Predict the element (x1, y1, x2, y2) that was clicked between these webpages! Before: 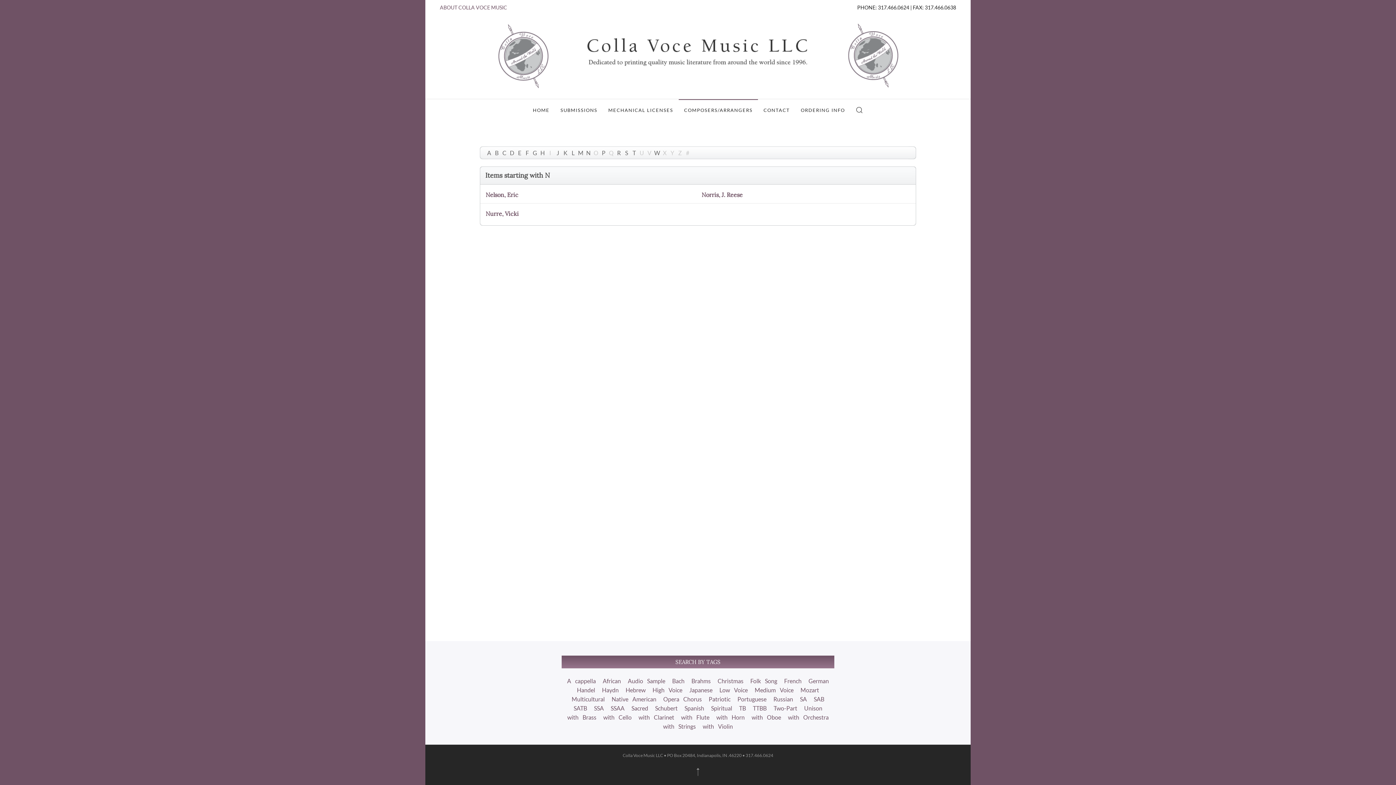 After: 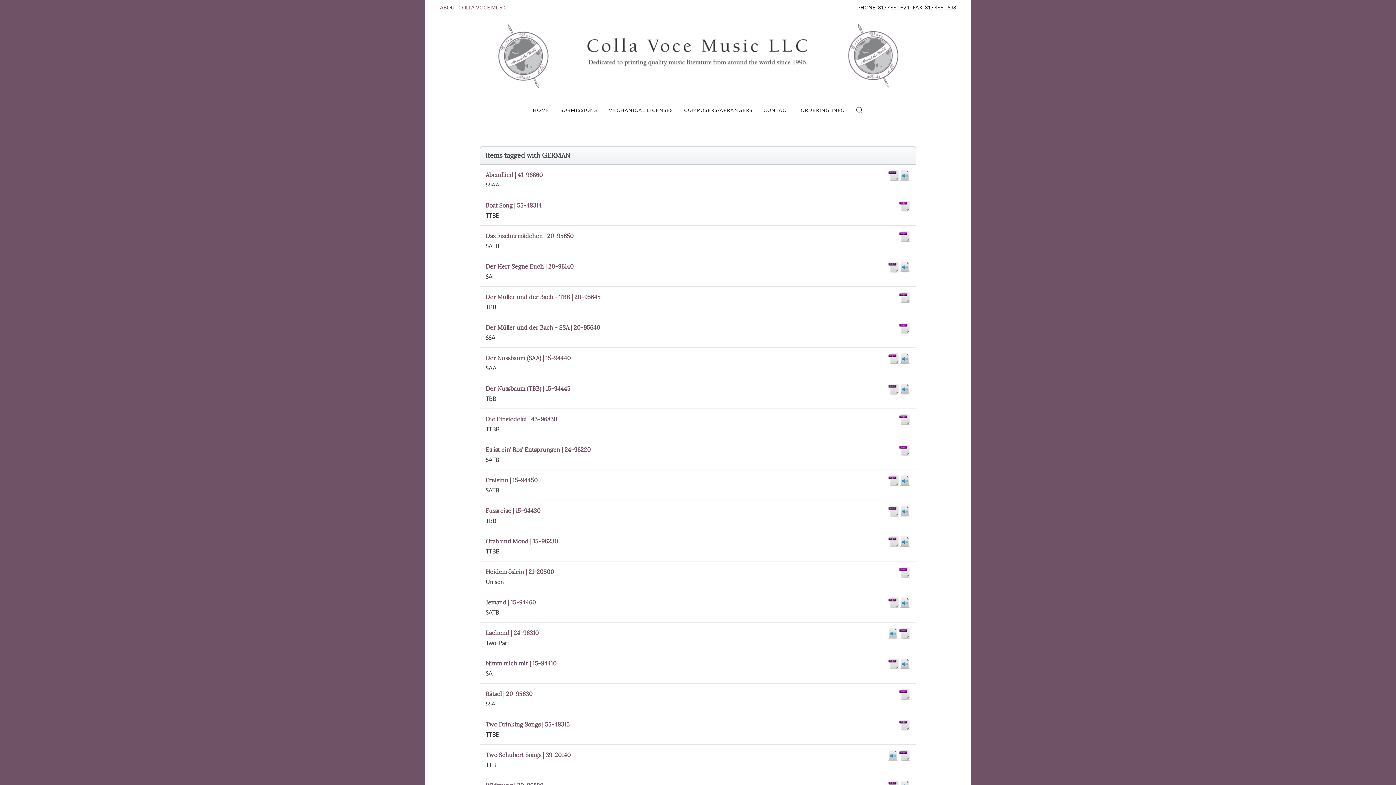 Action: label: German bbox: (807, 677, 830, 685)